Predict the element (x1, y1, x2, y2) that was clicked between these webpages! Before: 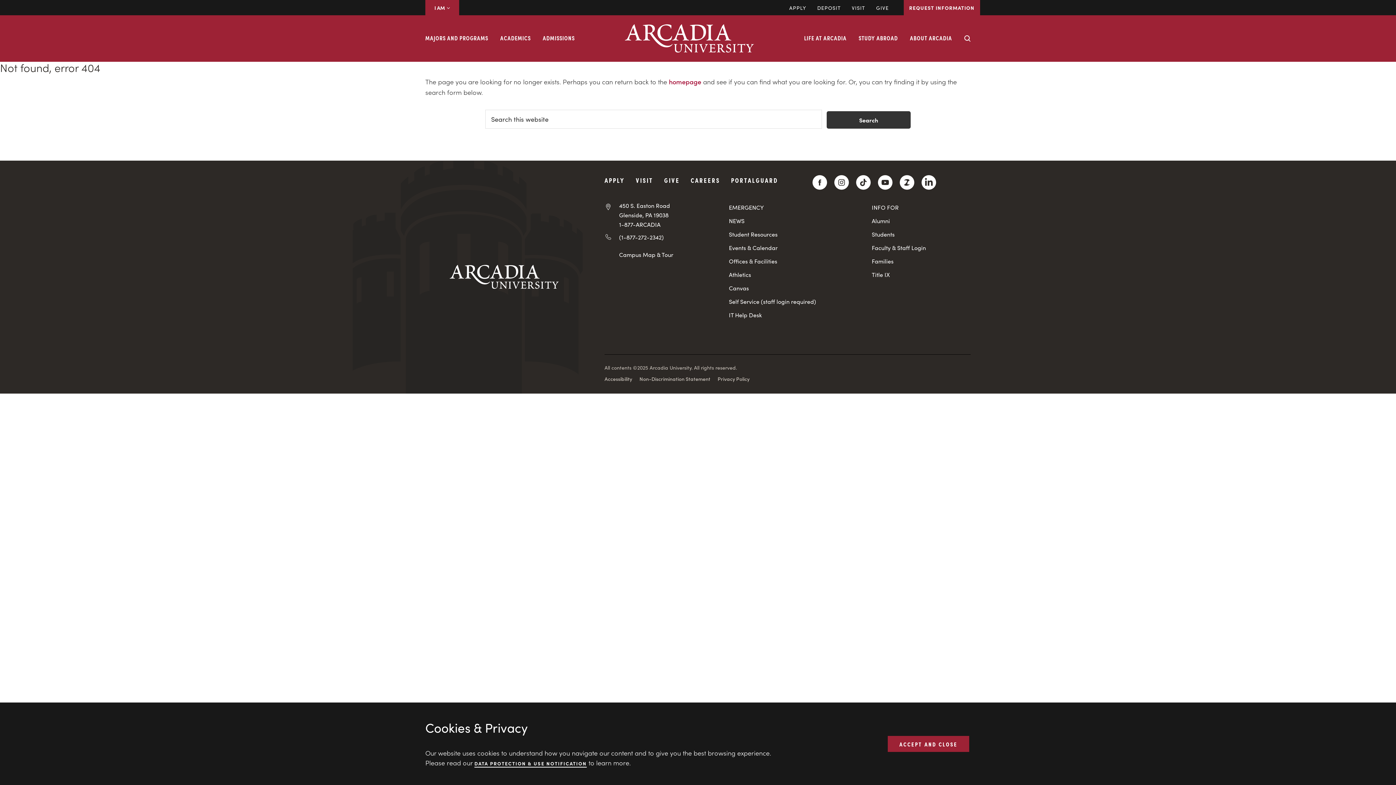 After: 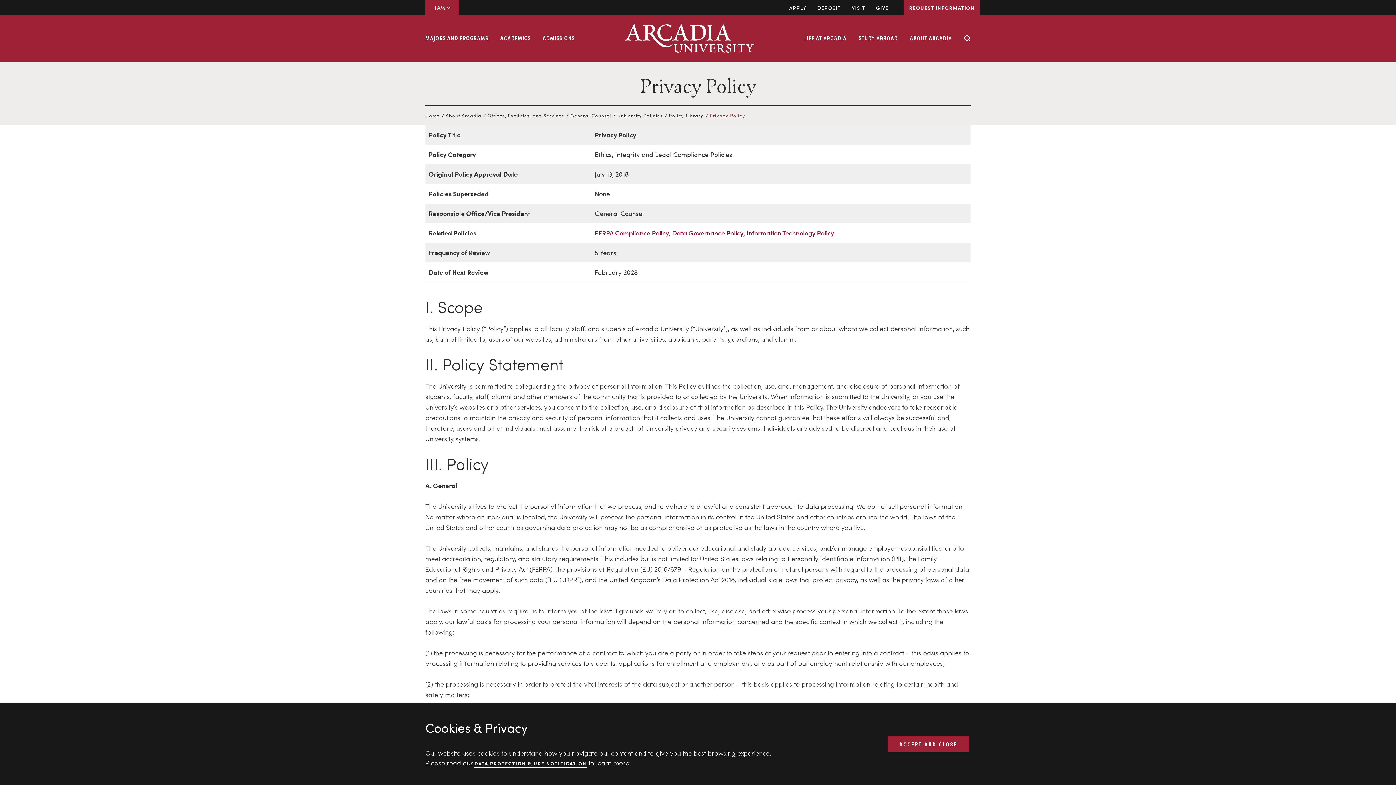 Action: bbox: (474, 760, 586, 768) label: DATA PROTECTION & USE NOTIFICATION